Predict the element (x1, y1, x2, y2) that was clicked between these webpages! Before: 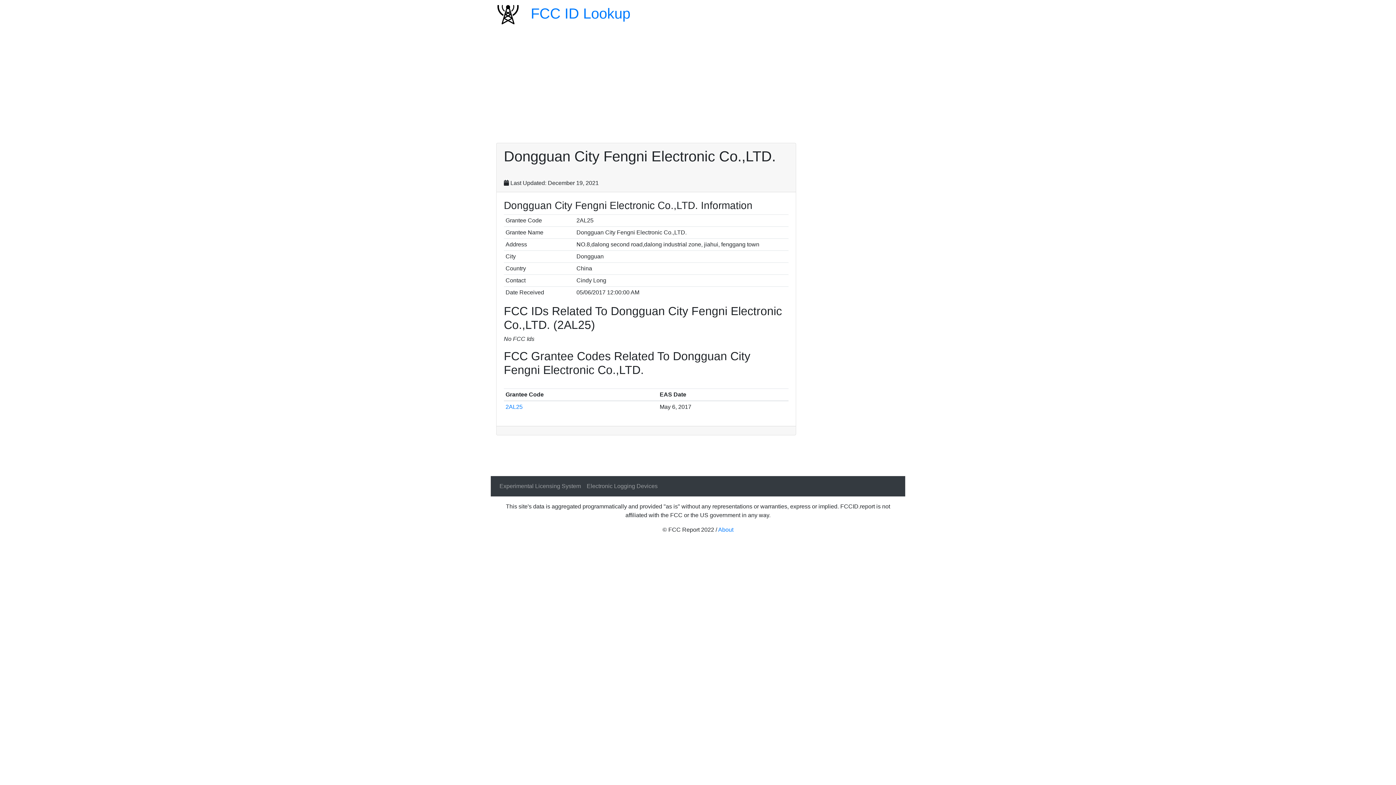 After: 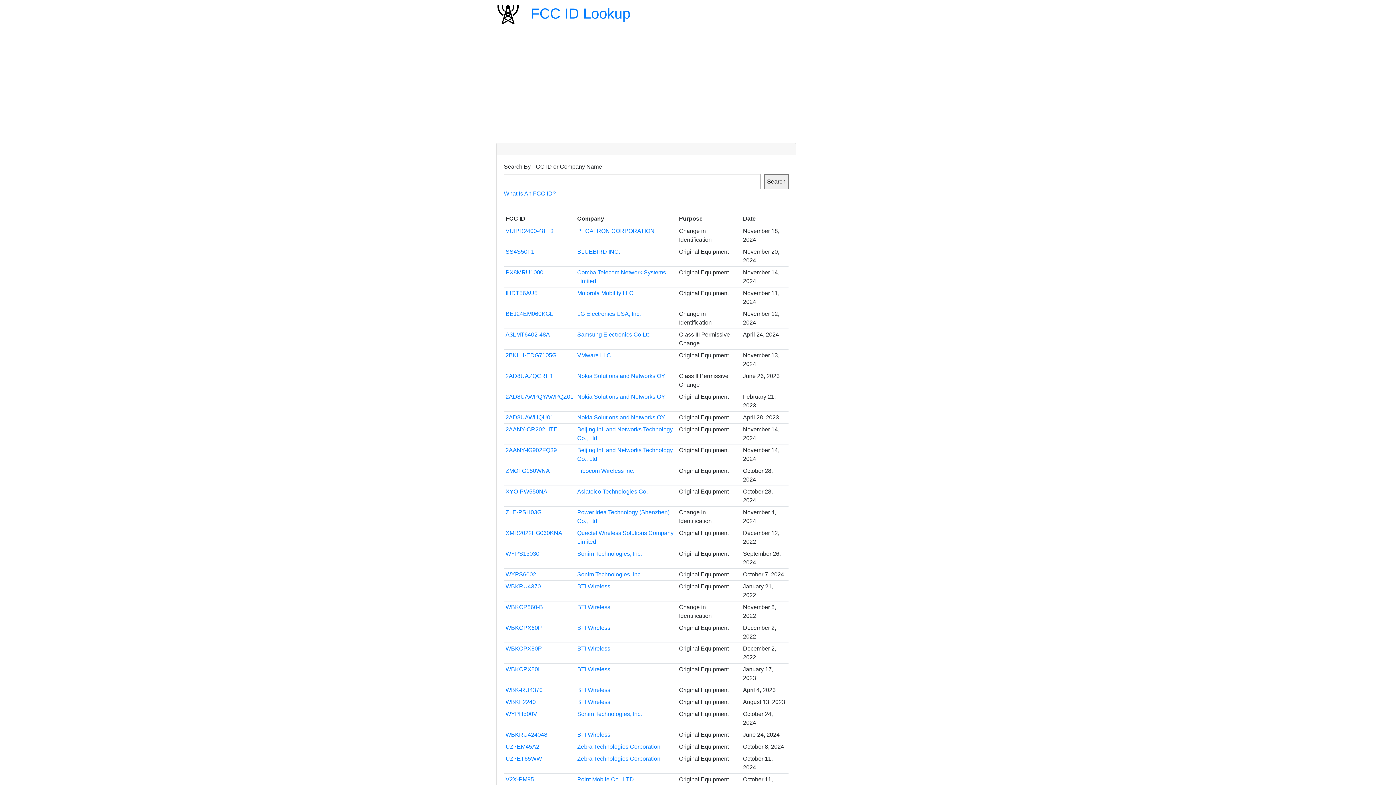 Action: bbox: (496, 11, 520, 17)